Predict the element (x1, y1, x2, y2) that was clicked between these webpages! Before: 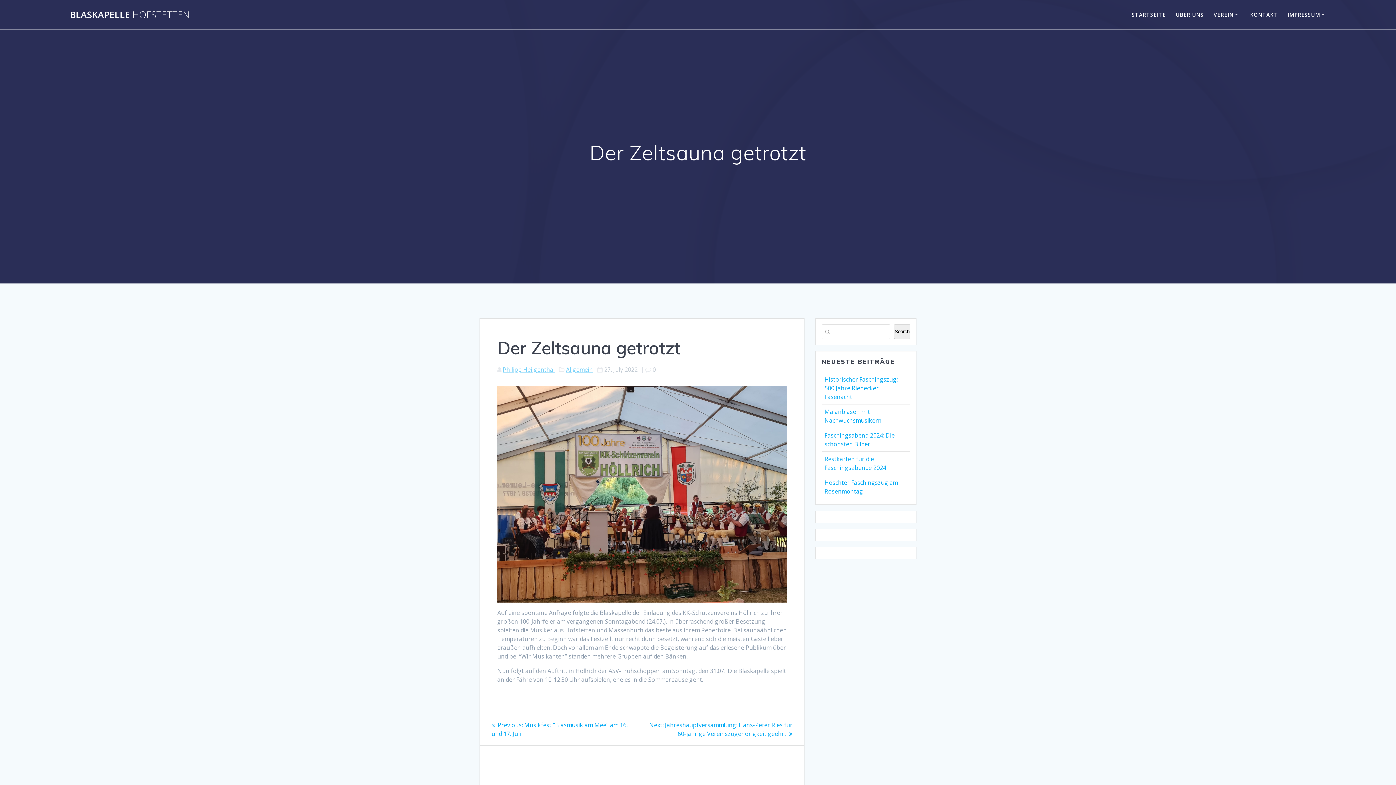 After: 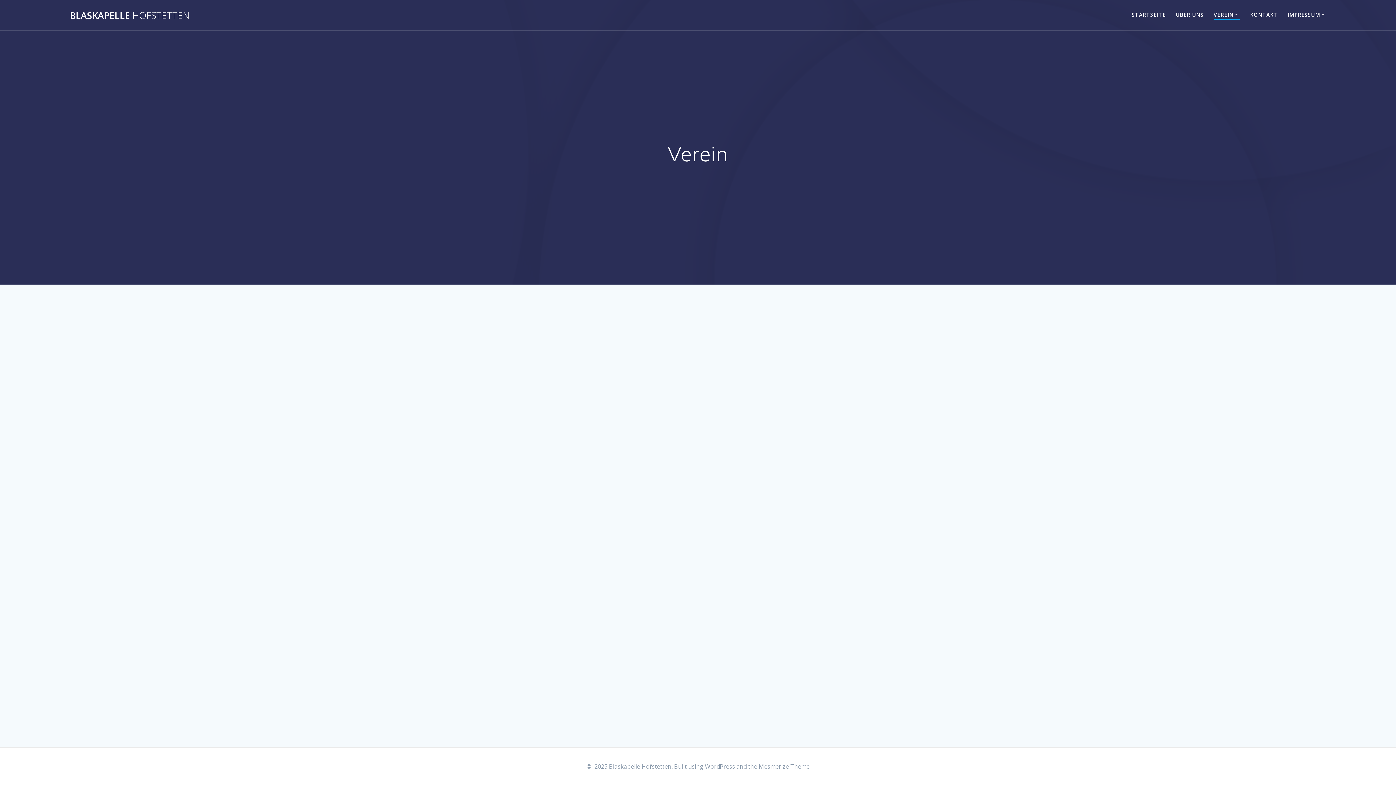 Action: label: VEREIN bbox: (1214, 10, 1240, 18)